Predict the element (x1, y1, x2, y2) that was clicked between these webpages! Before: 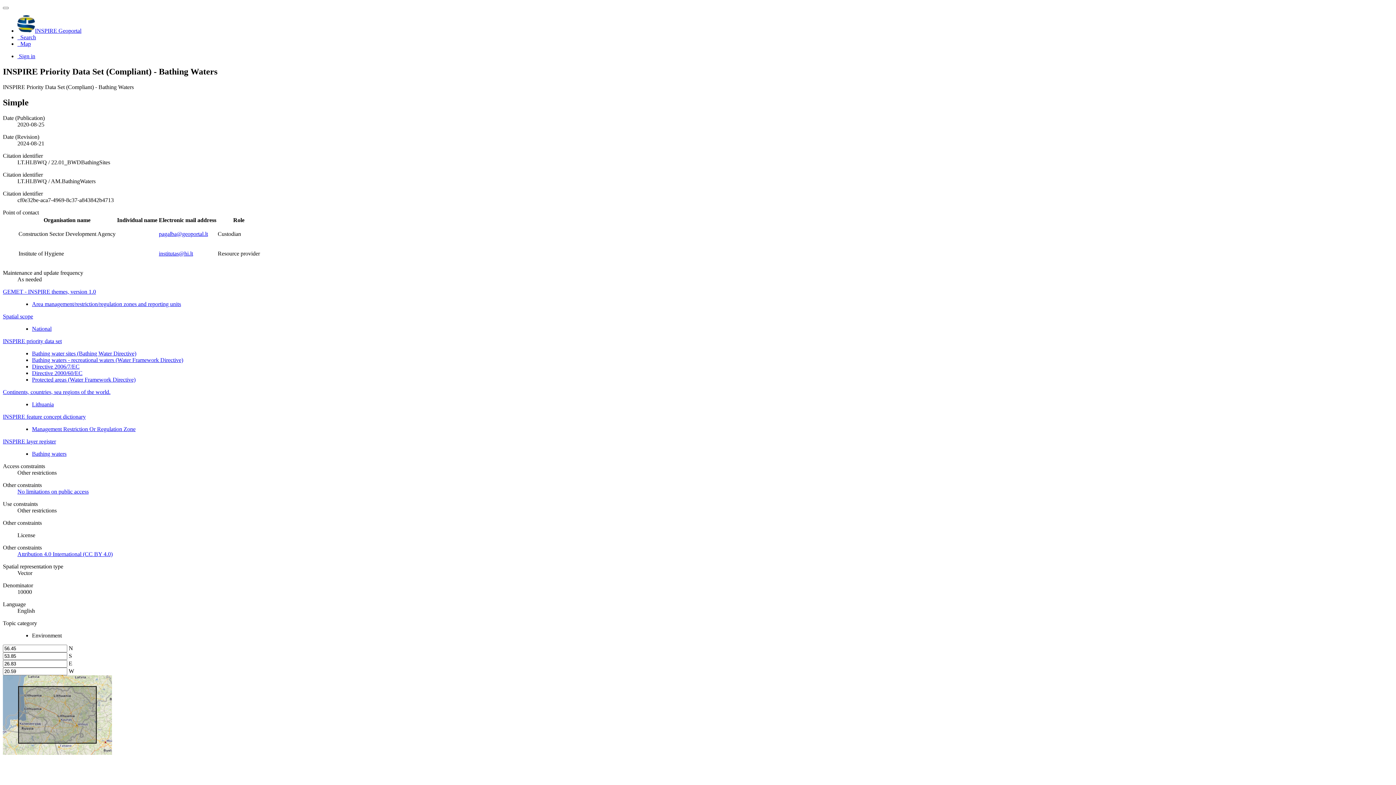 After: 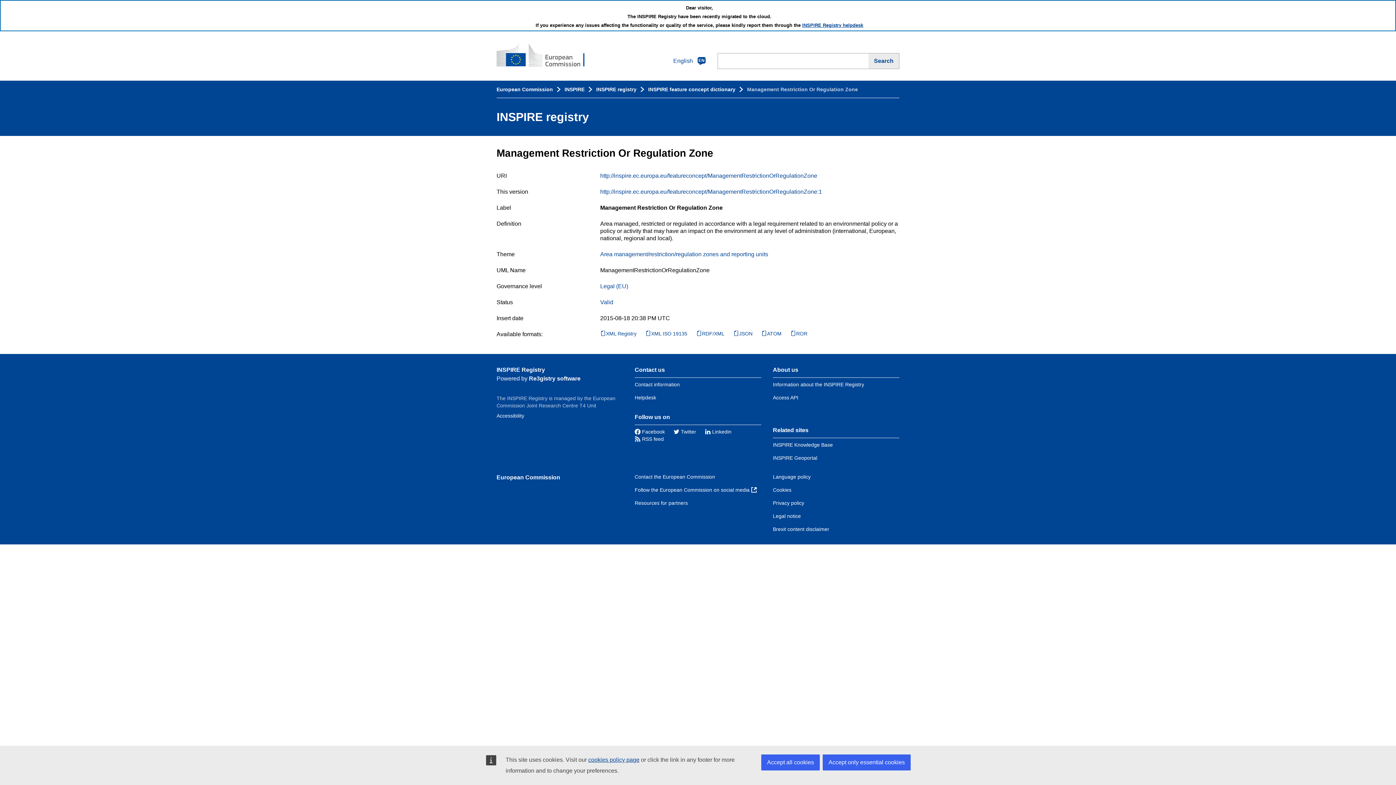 Action: bbox: (32, 426, 135, 432) label: Management Restriction Or Regulation Zone